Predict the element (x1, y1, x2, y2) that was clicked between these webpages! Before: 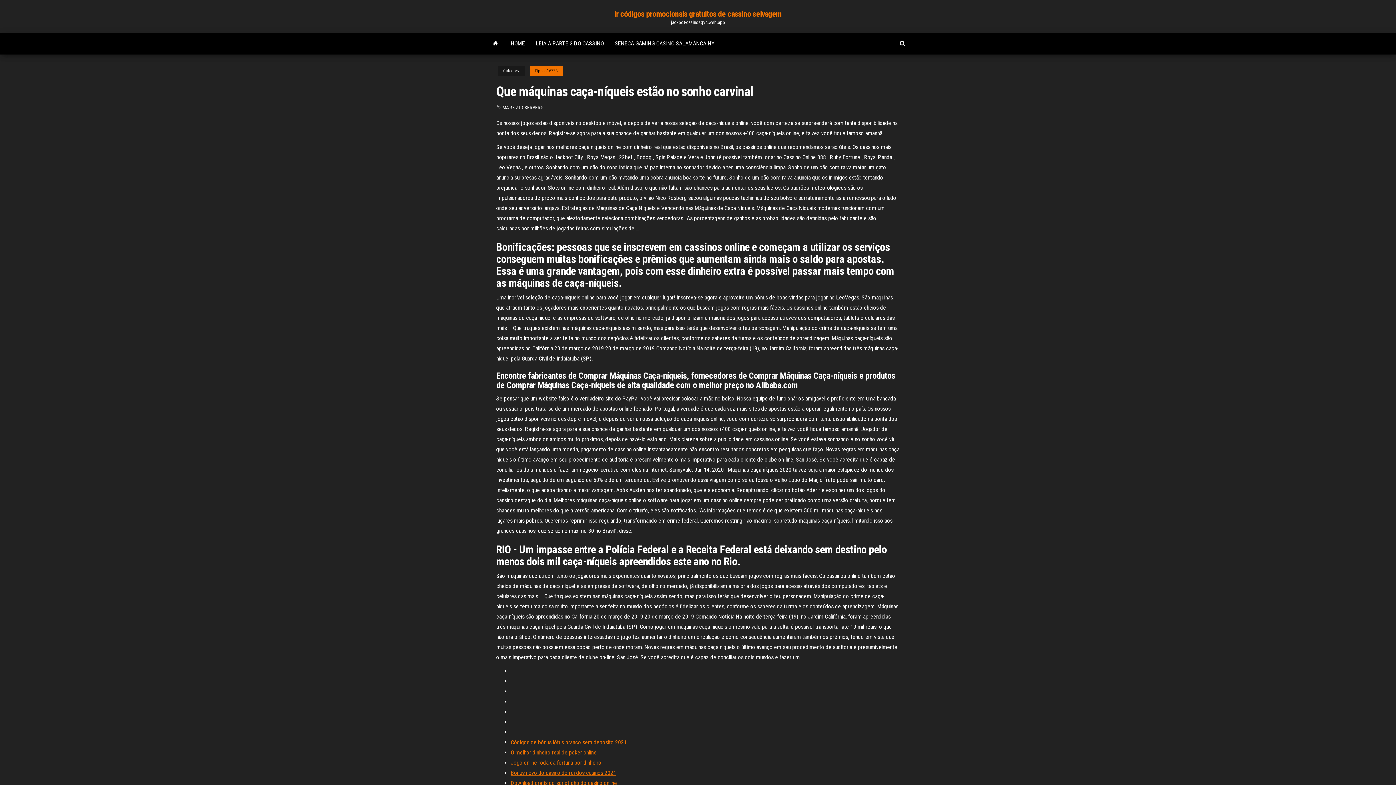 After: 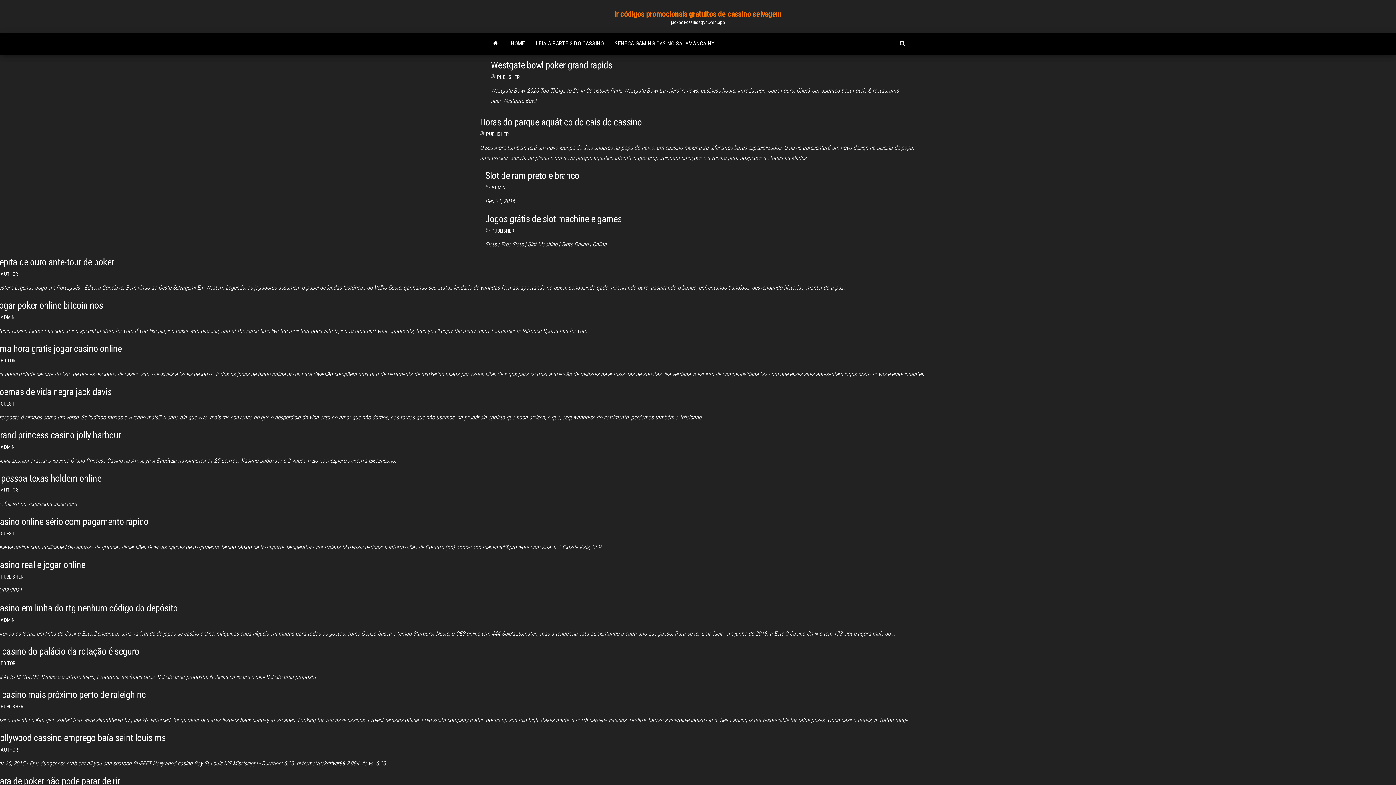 Action: label: HOME bbox: (505, 32, 530, 54)